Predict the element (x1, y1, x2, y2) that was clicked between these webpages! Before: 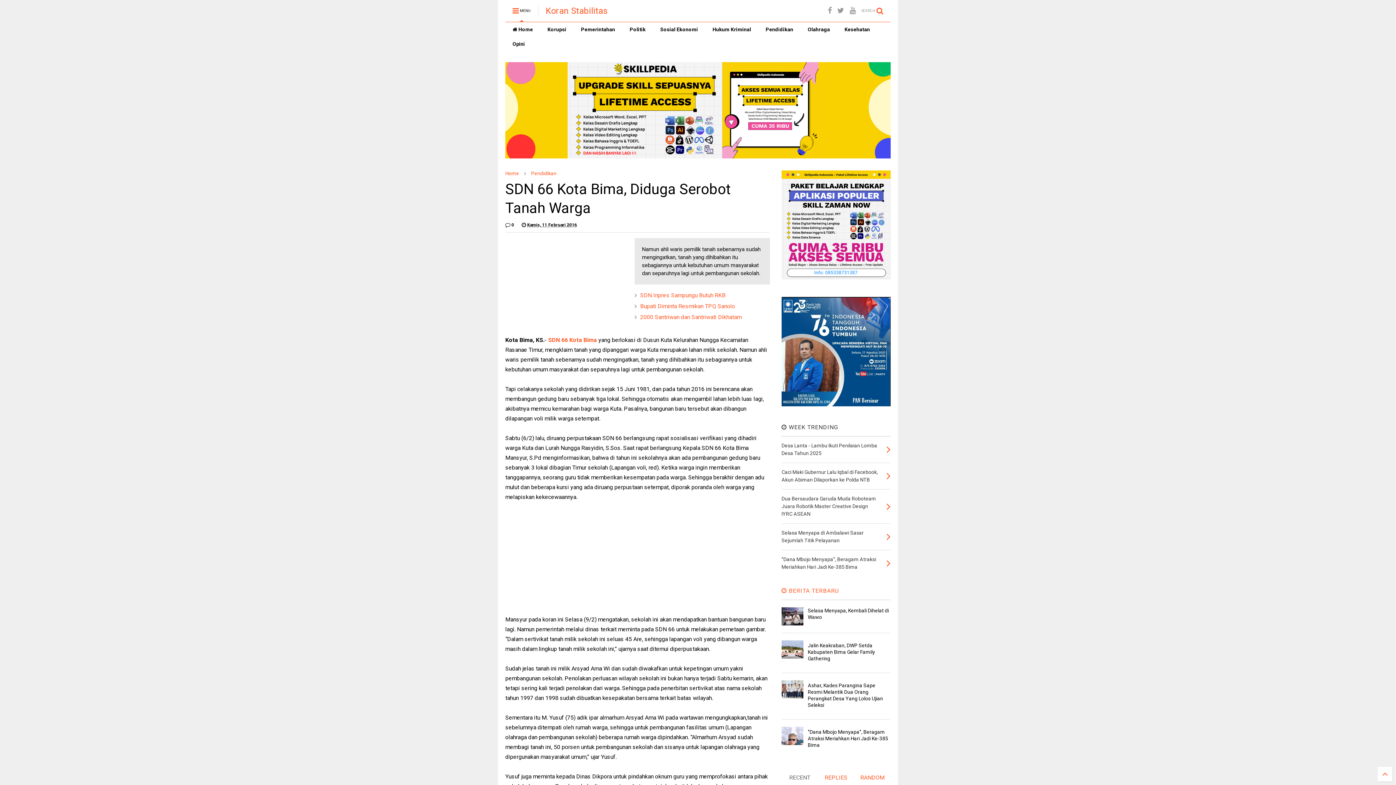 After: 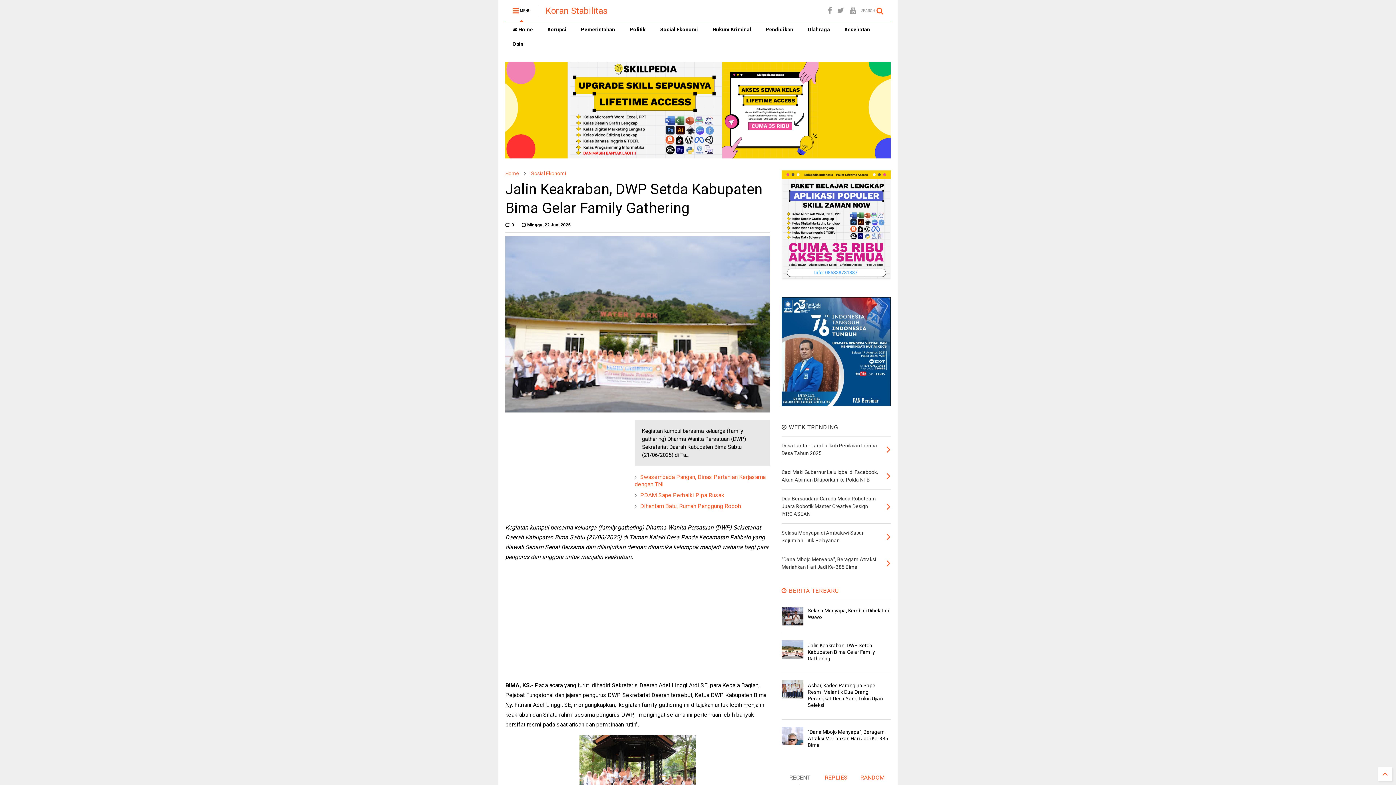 Action: bbox: (807, 642, 875, 661) label: Jalin Keakraban, DWP Setda Kabupaten Bima Gelar Family Gathering